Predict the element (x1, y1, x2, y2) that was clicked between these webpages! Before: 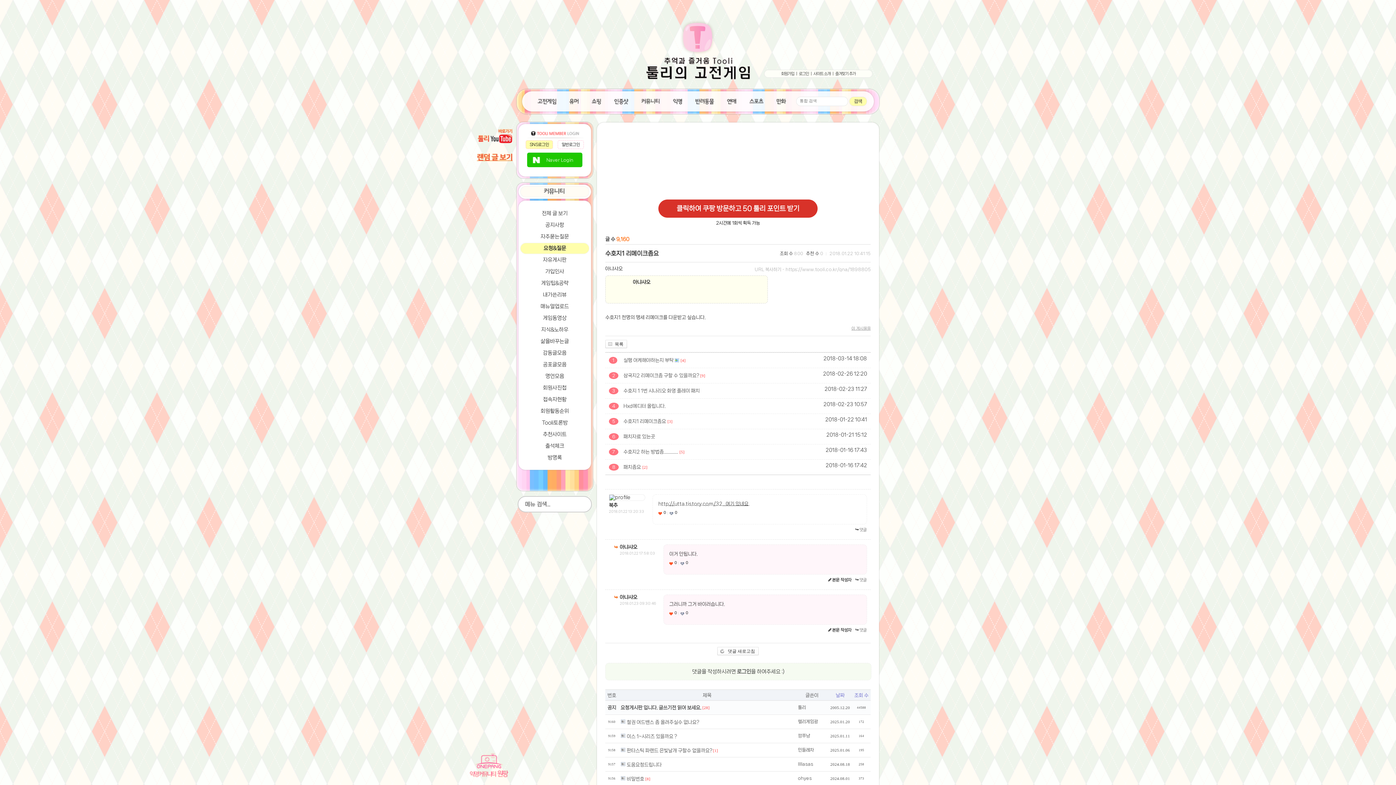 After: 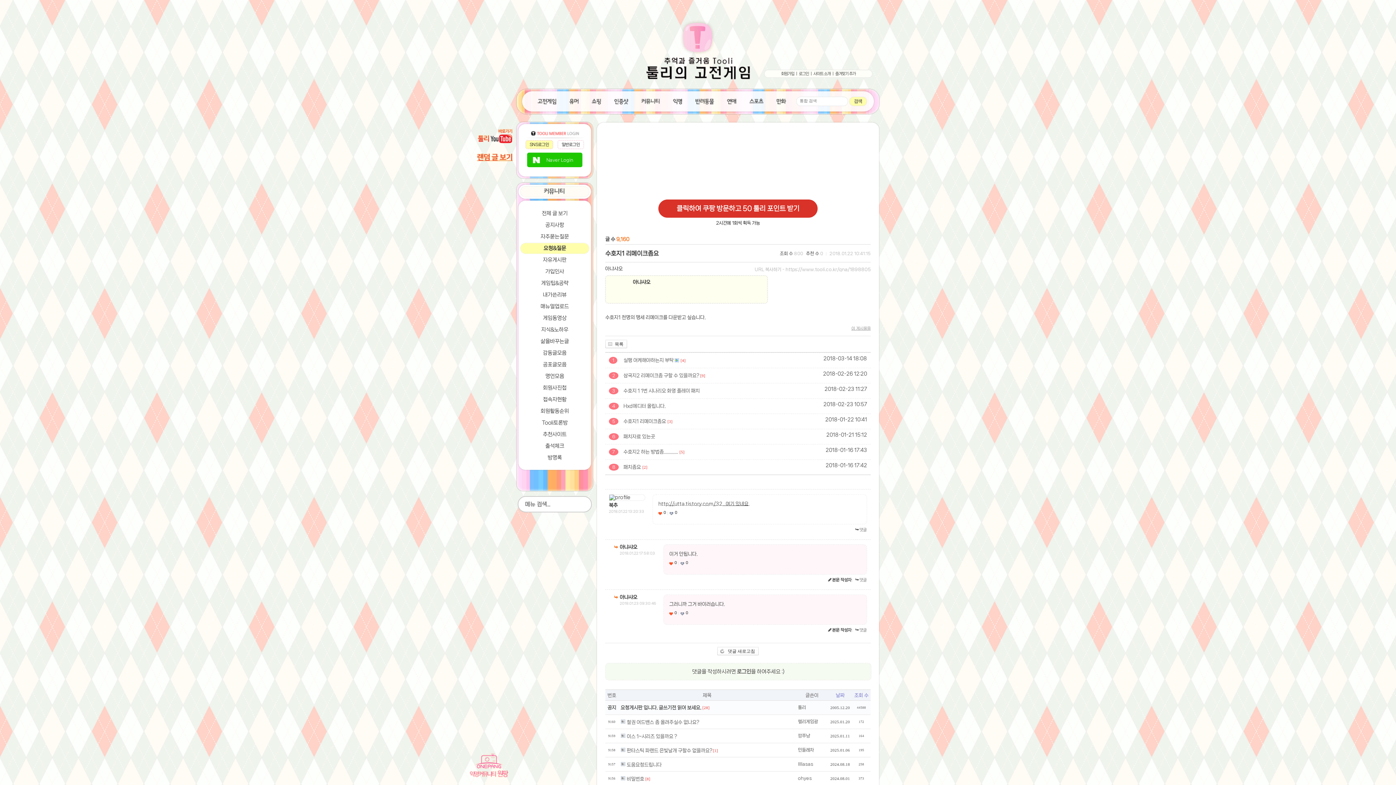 Action: label: 수호지1 리메이크좀요 bbox: (605, 250, 658, 256)